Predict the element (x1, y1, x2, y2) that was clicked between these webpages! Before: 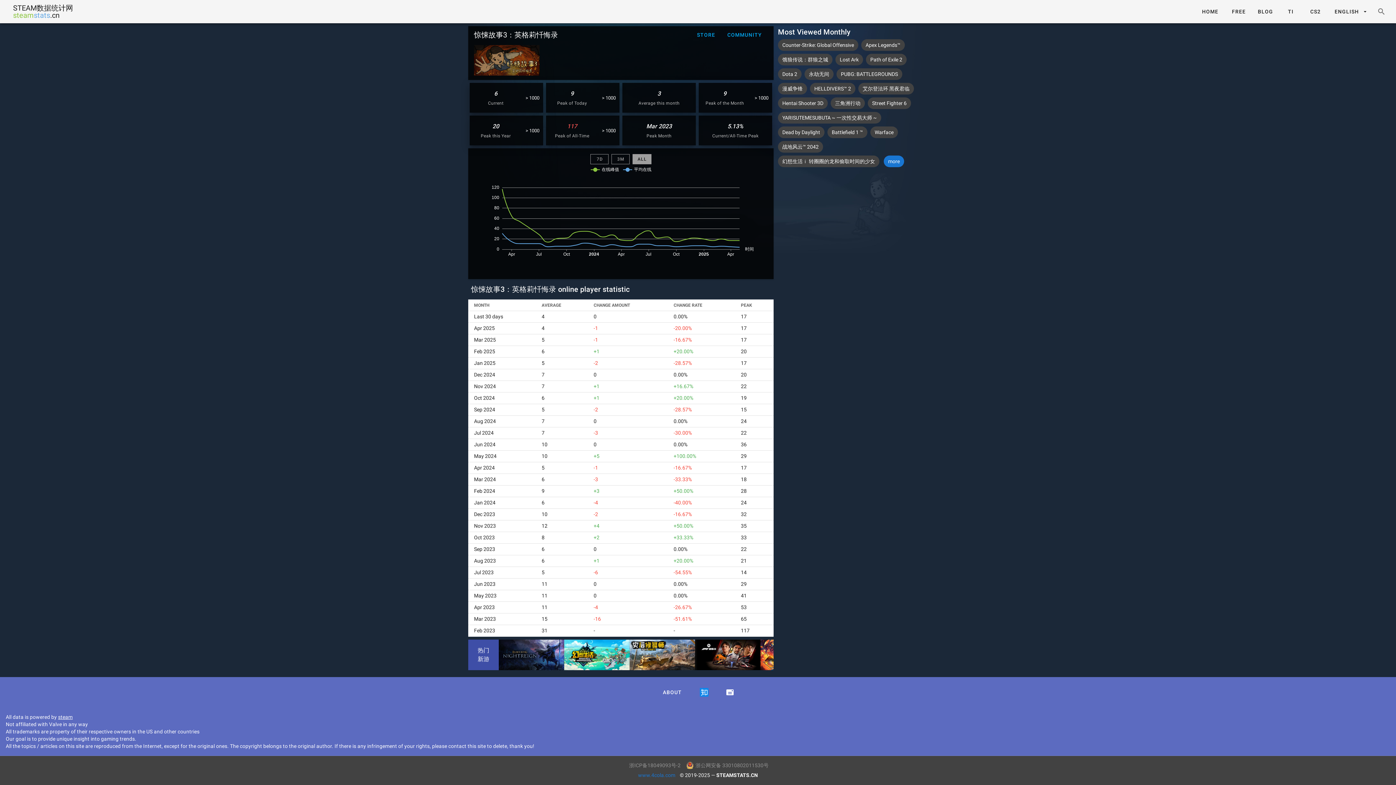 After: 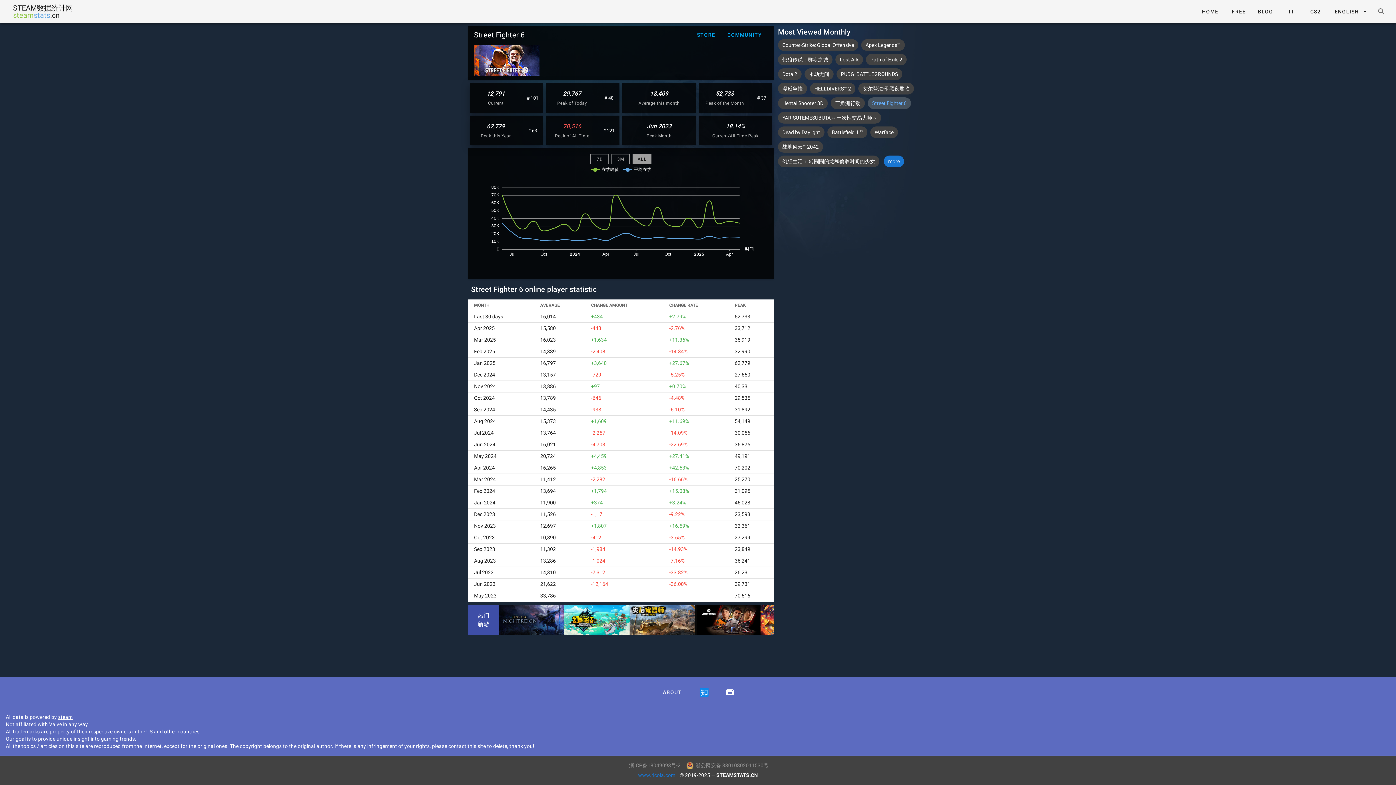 Action: bbox: (868, 97, 911, 109) label: Street Fighter 6